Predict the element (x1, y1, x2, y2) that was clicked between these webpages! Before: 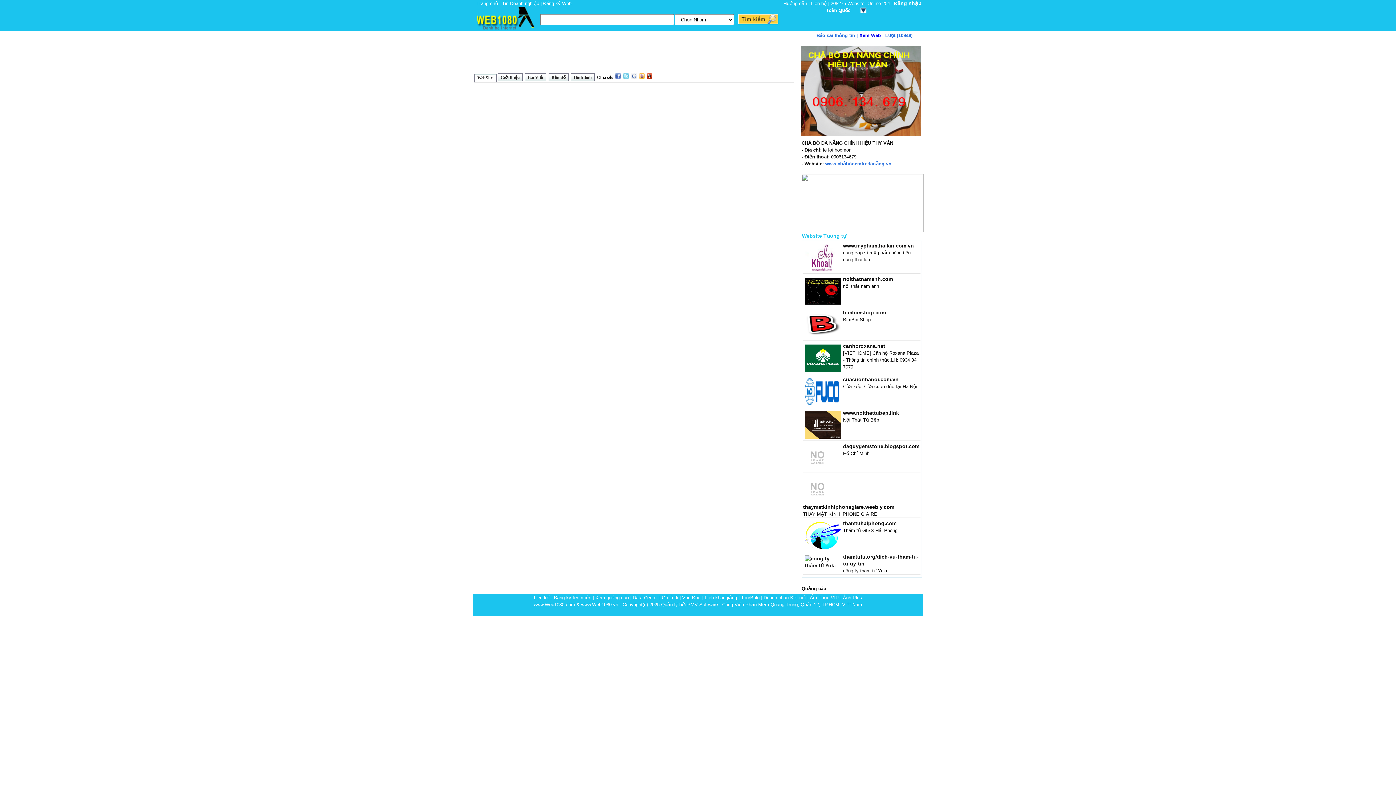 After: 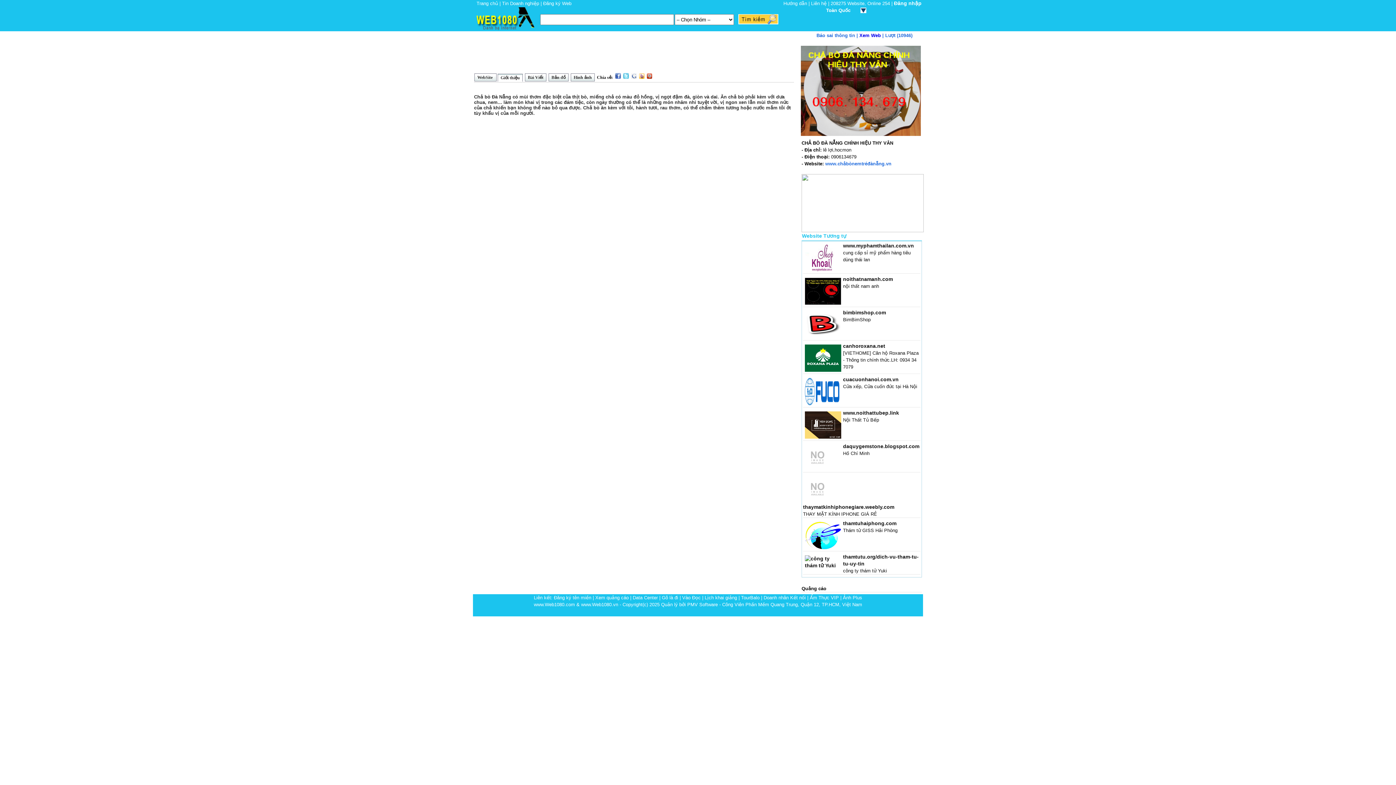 Action: bbox: (497, 73, 522, 81) label: Giới thiệu